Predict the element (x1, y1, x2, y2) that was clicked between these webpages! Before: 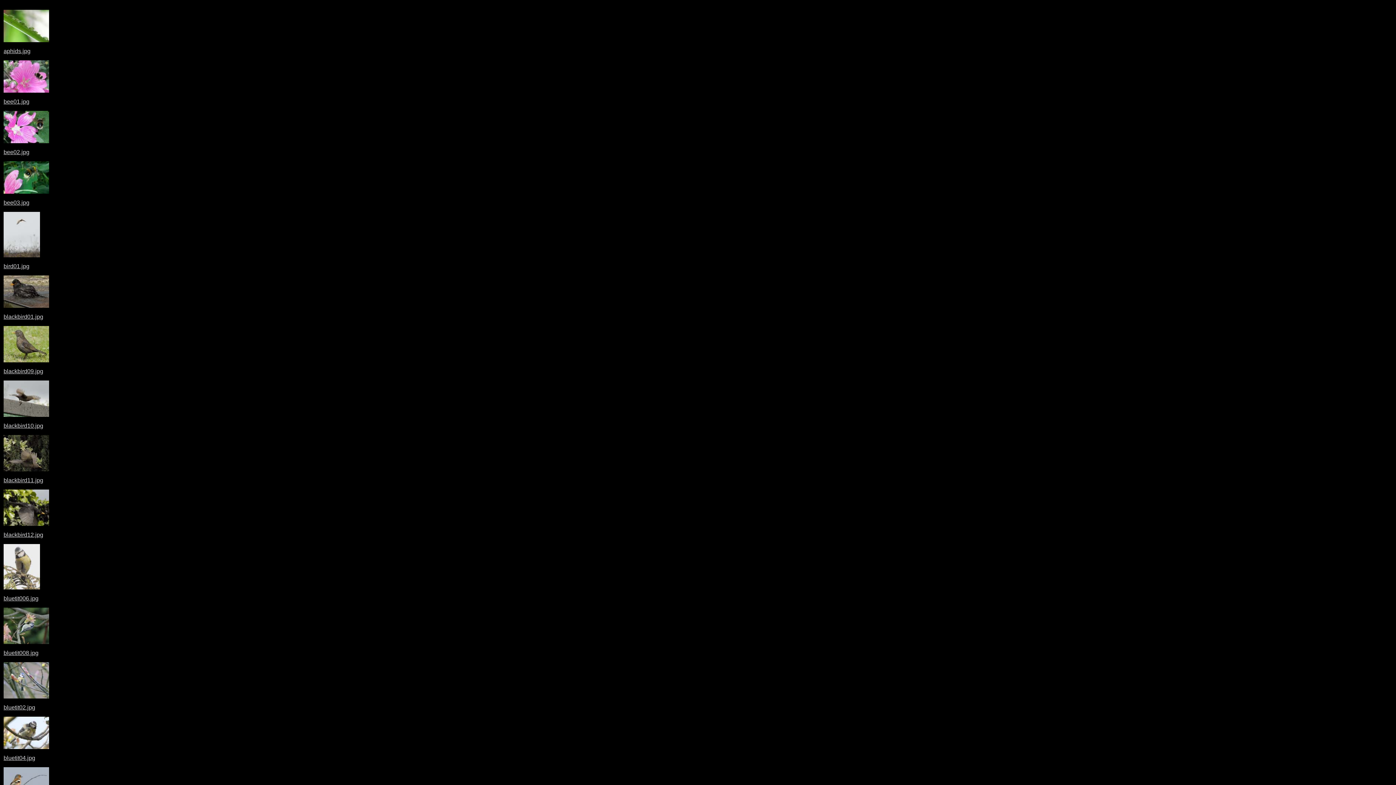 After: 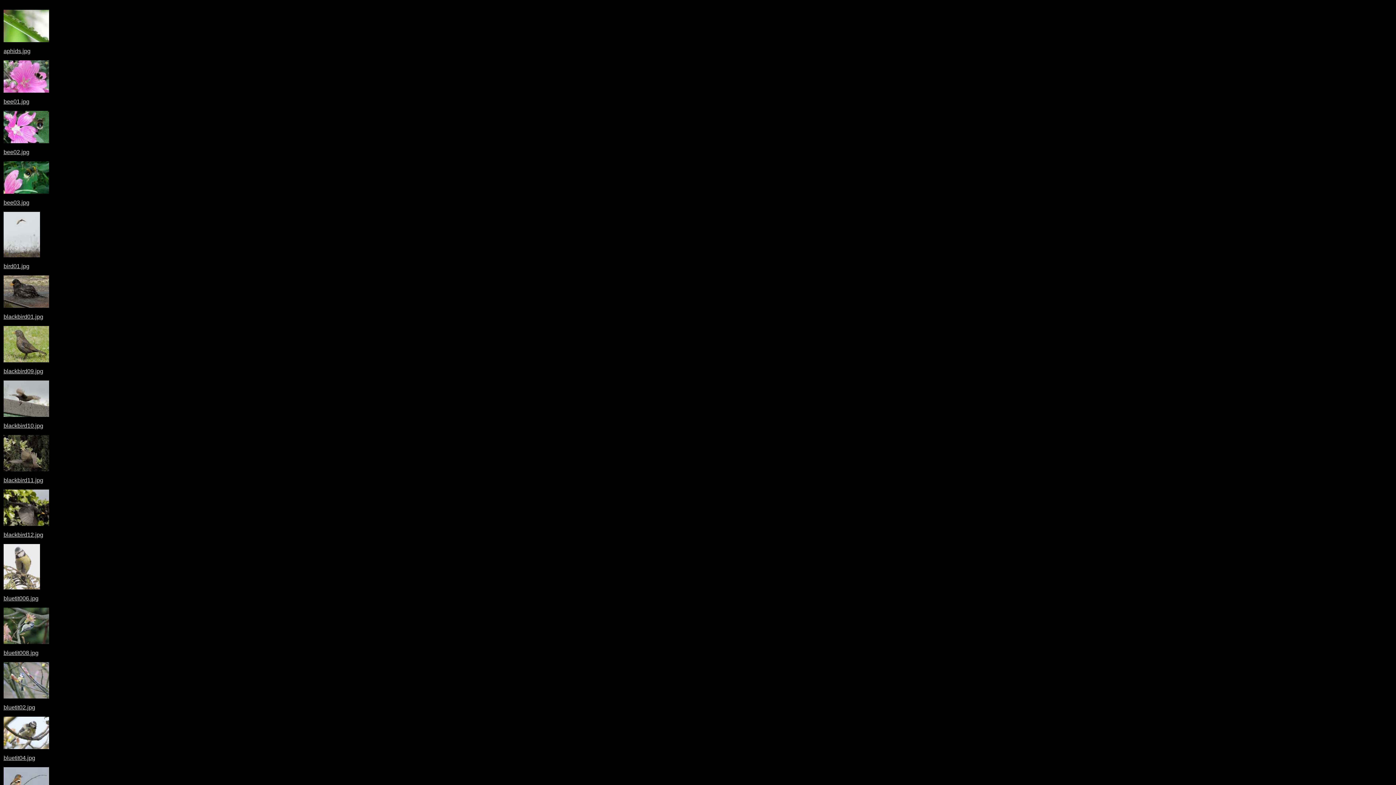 Action: bbox: (3, 263, 29, 269) label: bird01.jpg